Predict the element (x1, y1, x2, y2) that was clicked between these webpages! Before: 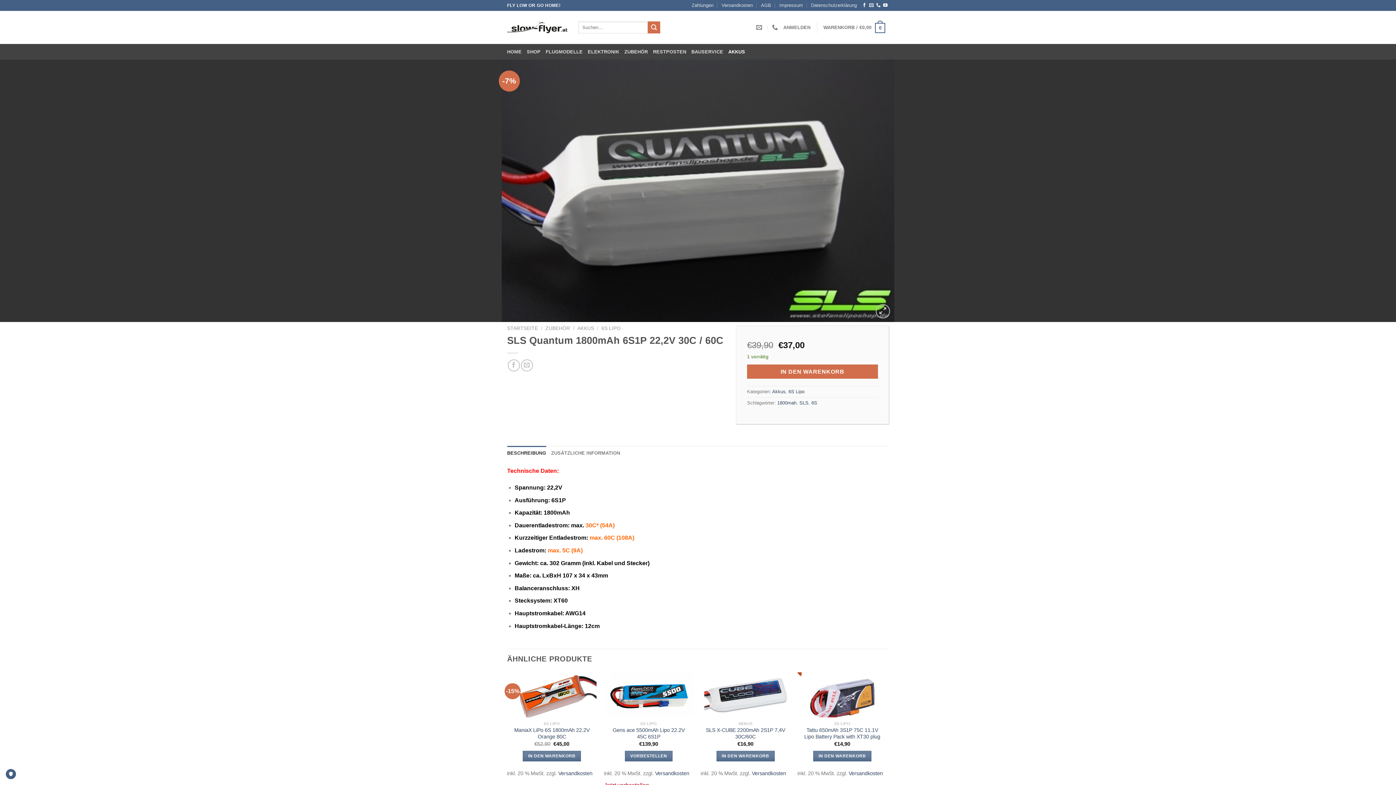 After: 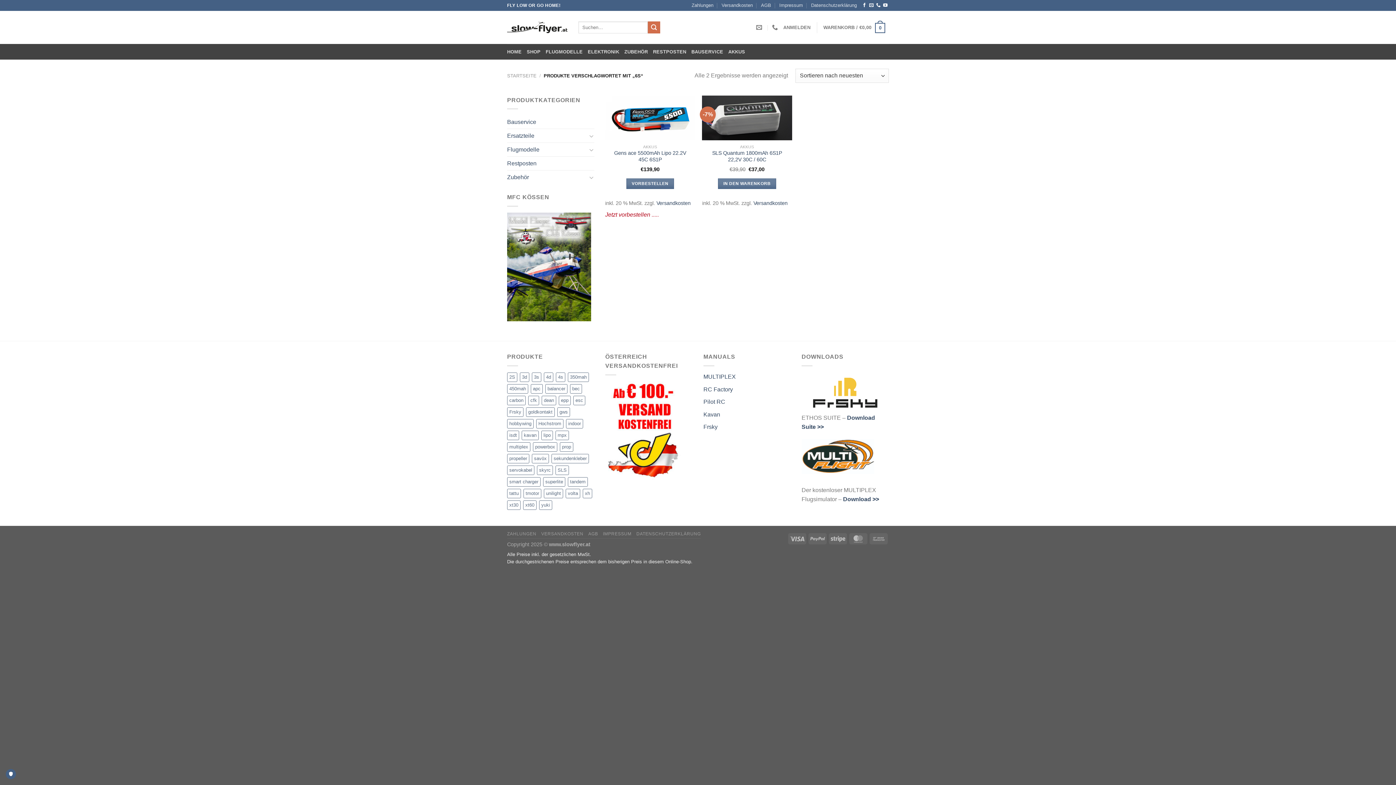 Action: label: 6S bbox: (811, 400, 817, 405)